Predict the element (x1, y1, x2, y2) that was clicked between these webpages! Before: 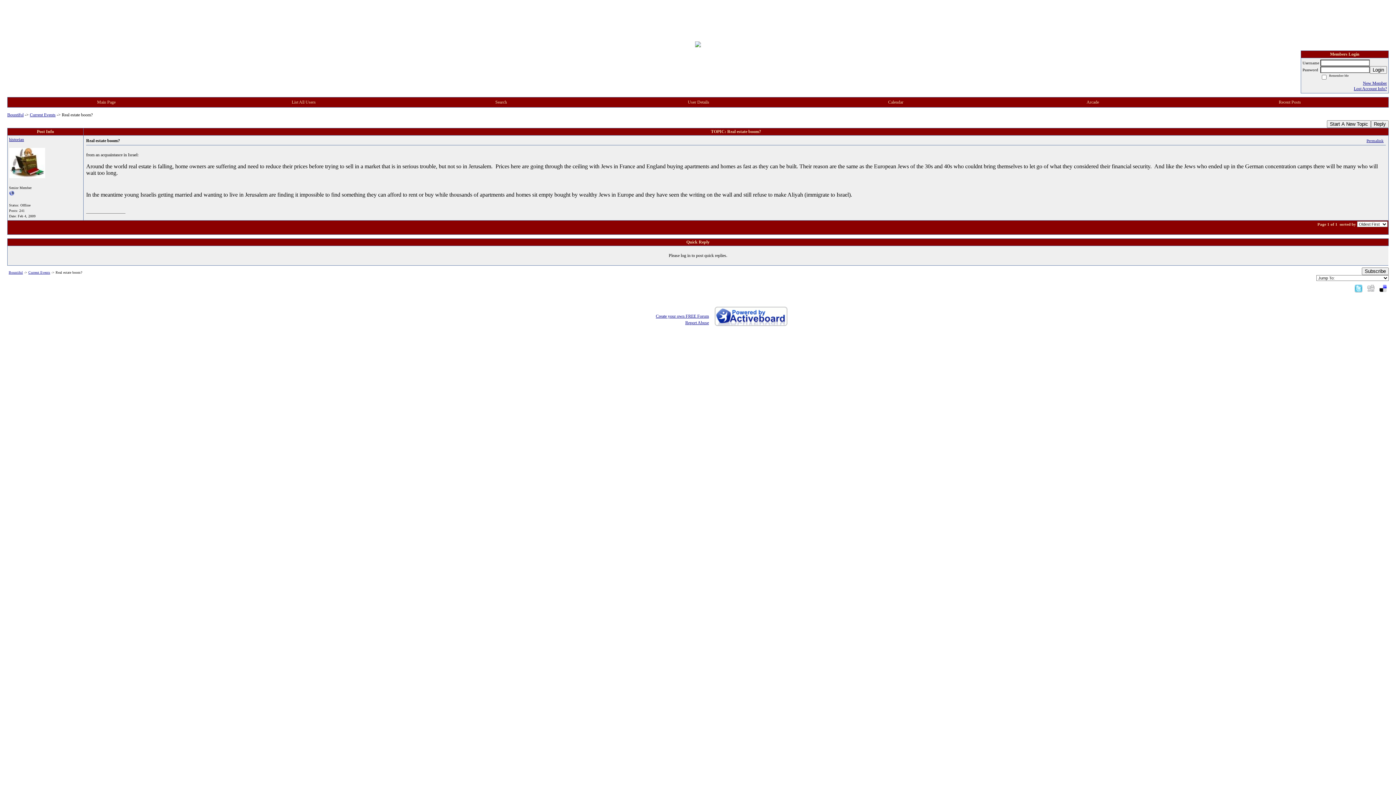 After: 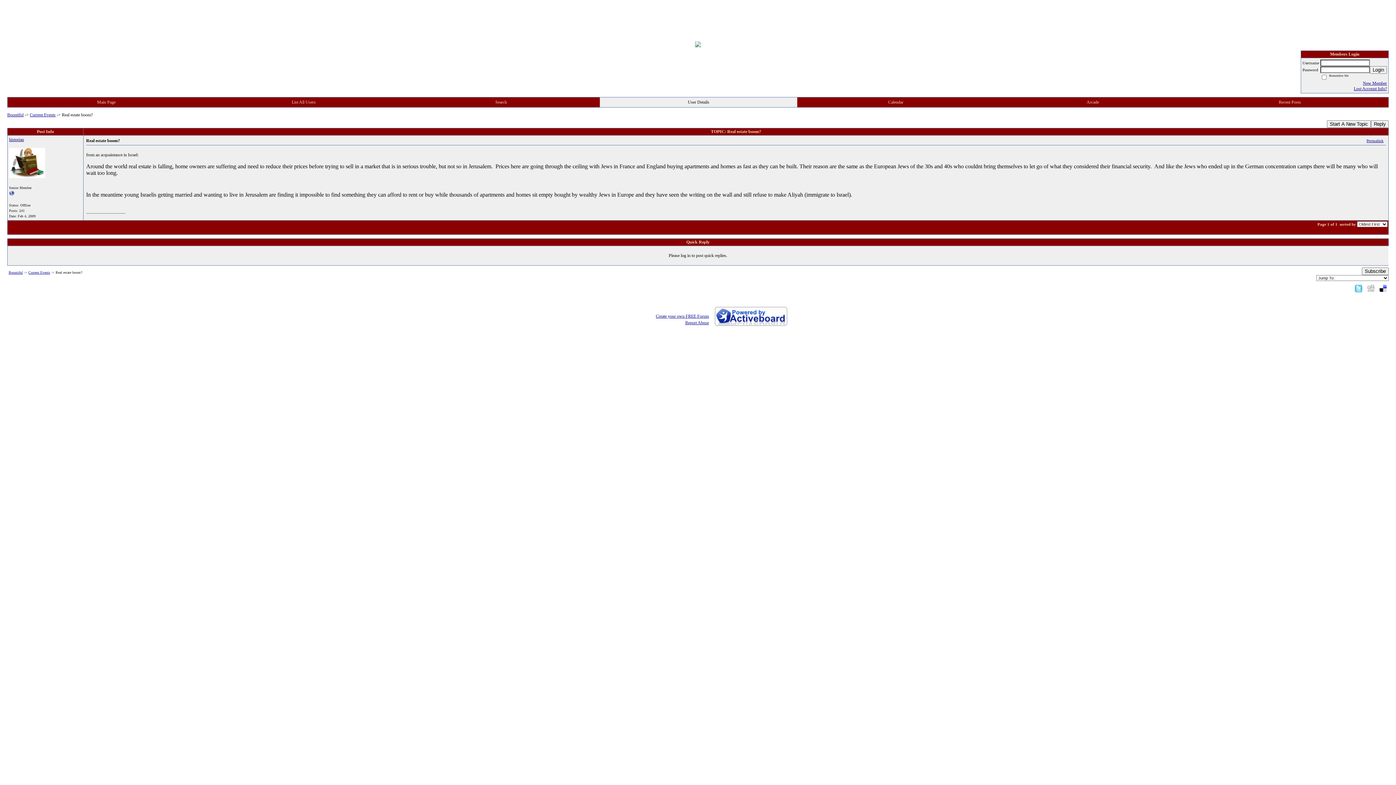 Action: label: User Details bbox: (688, 99, 709, 104)